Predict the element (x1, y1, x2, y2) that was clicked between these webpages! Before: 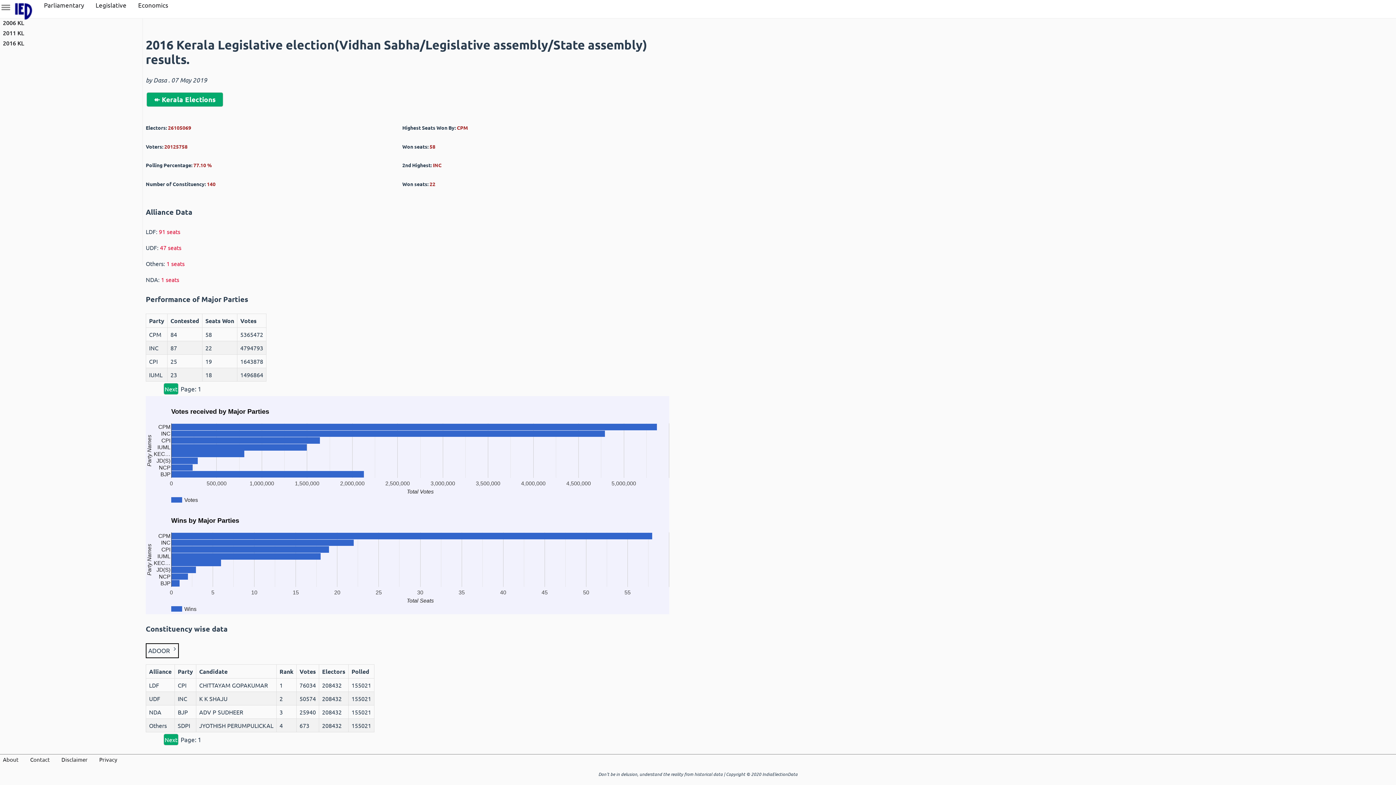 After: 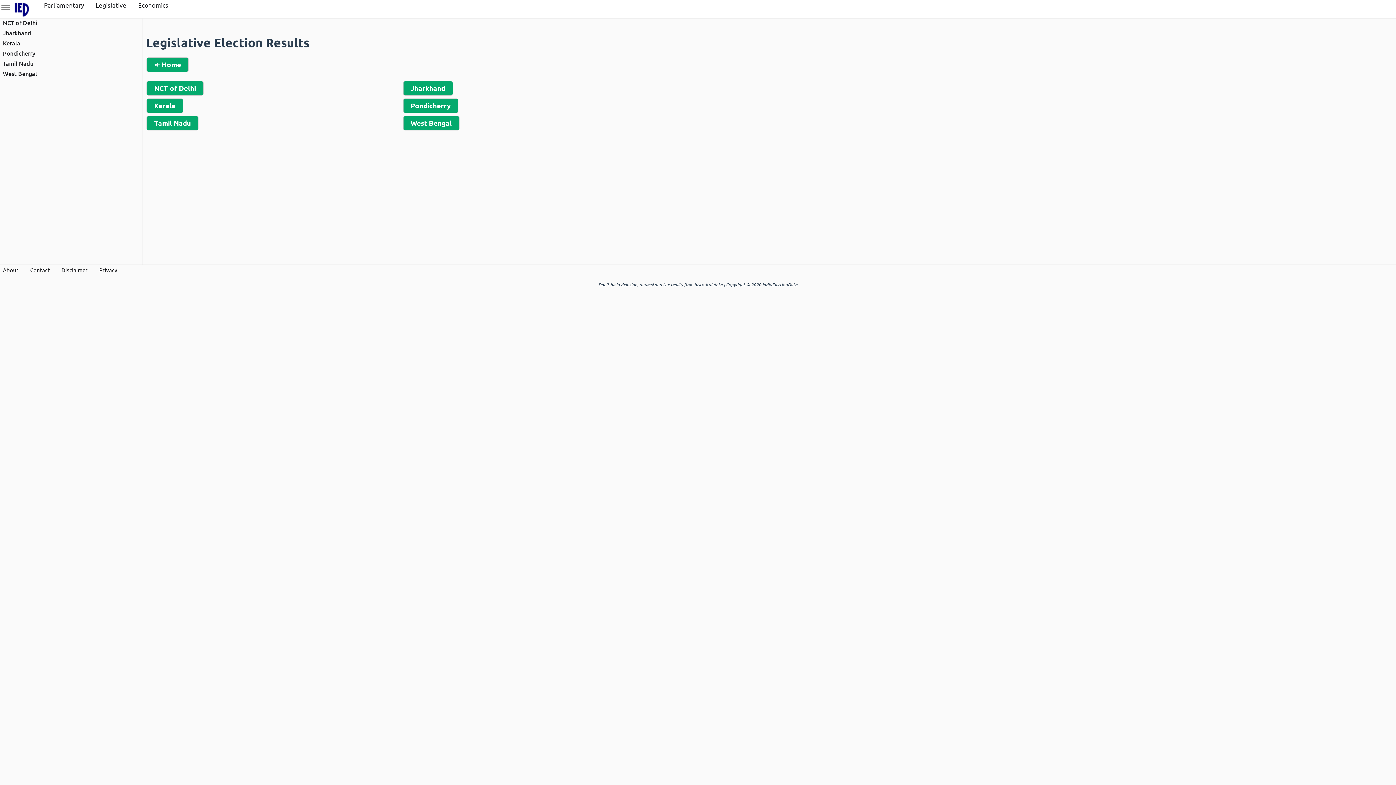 Action: label: Legislative bbox: (95, 0, 126, 10)